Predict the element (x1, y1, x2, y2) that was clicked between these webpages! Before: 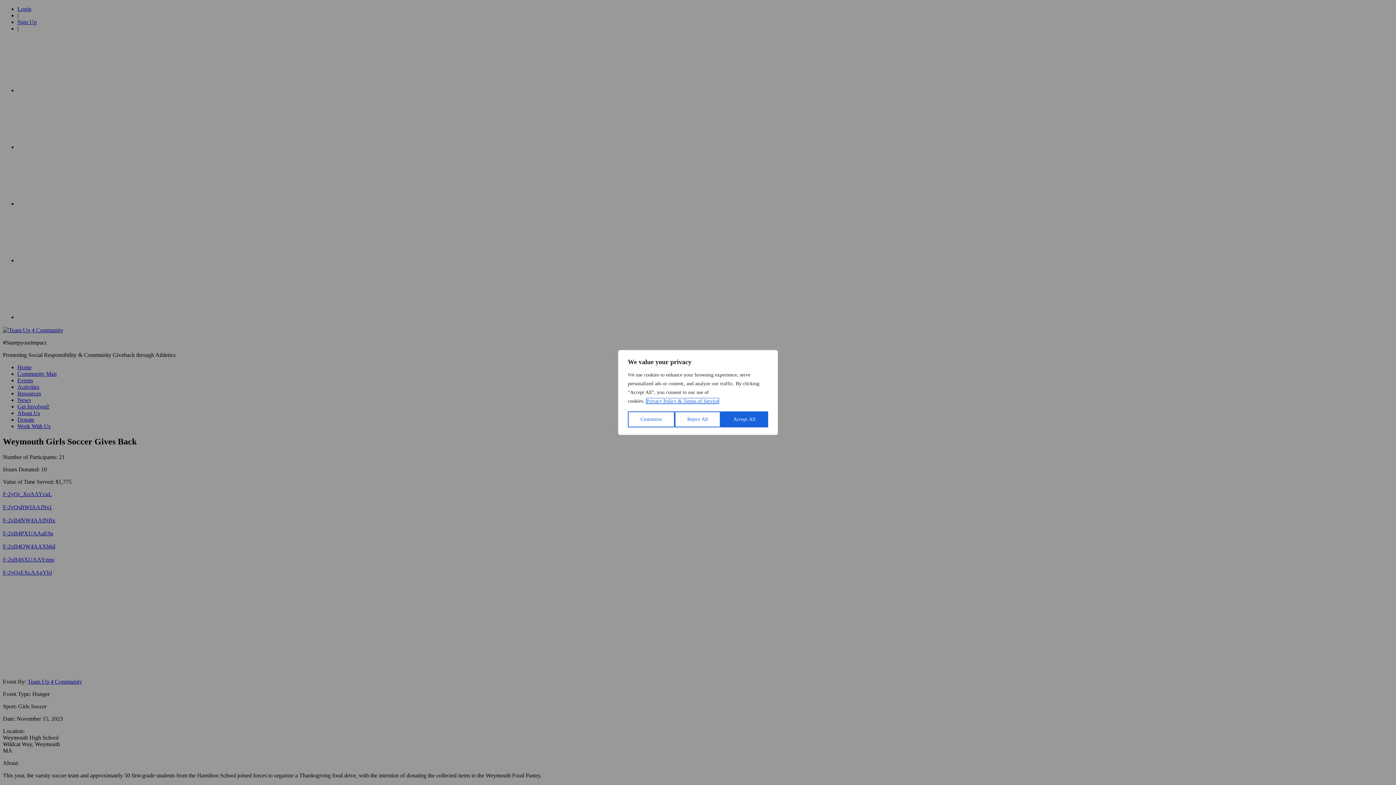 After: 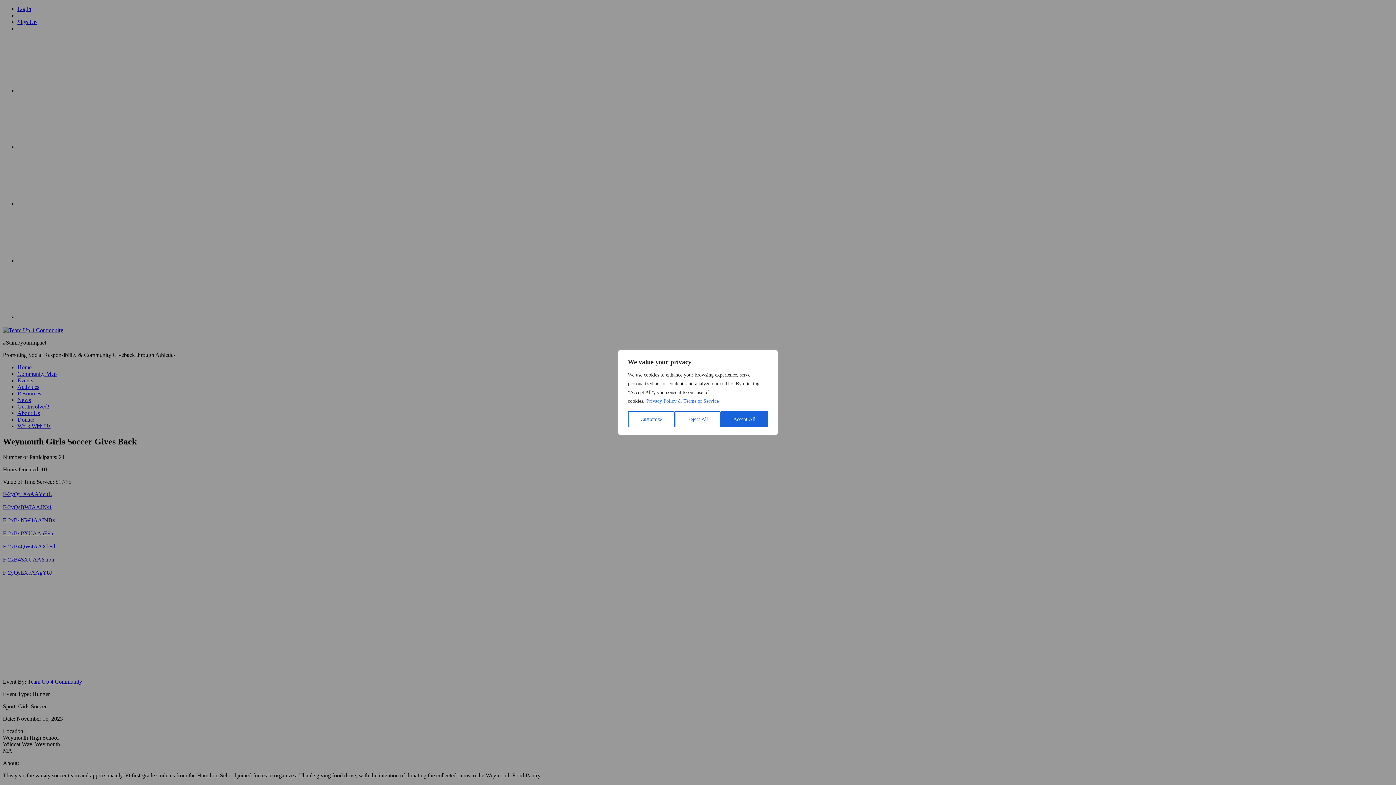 Action: bbox: (646, 398, 719, 404) label: Privacy Policy & Terms of Service